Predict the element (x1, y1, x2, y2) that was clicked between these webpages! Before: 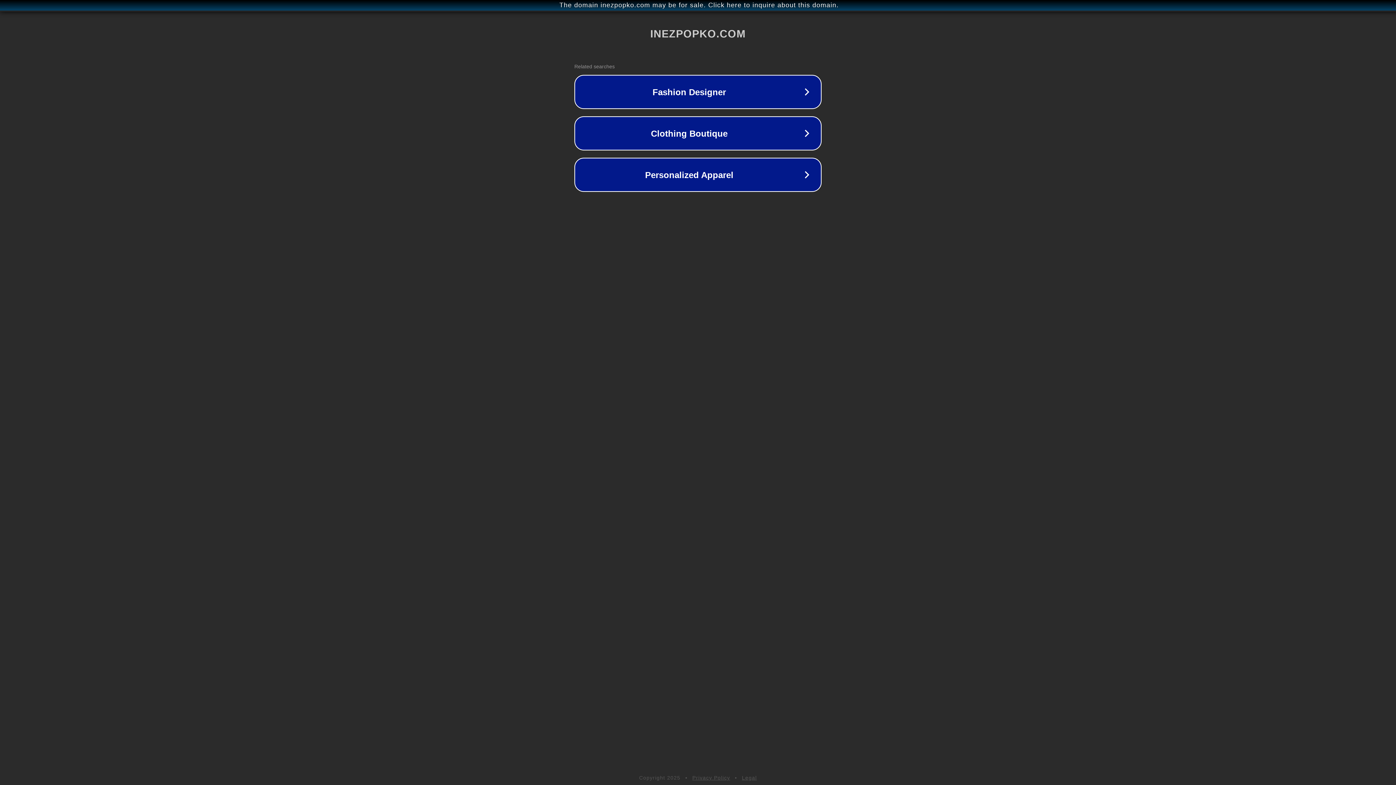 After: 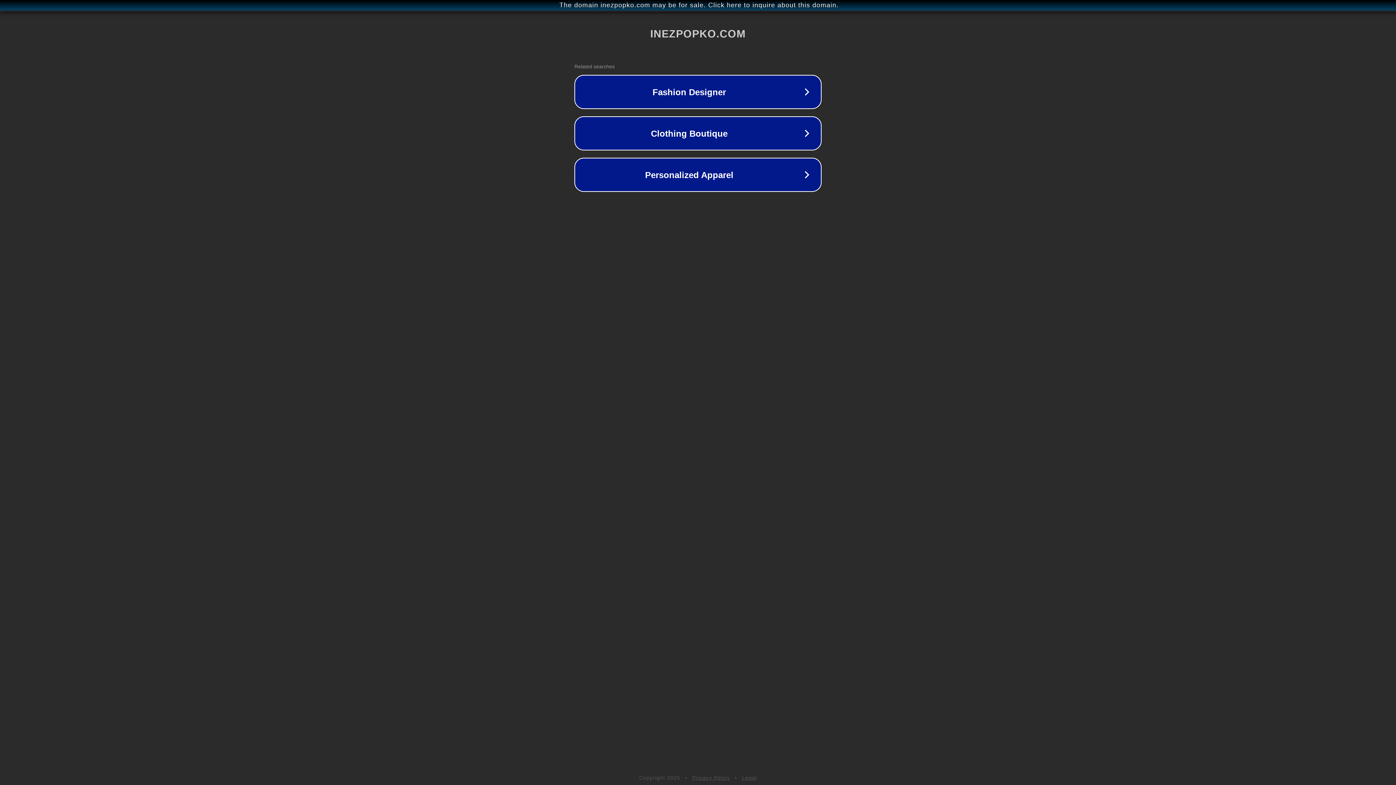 Action: bbox: (692, 775, 730, 781) label: Privacy Policy